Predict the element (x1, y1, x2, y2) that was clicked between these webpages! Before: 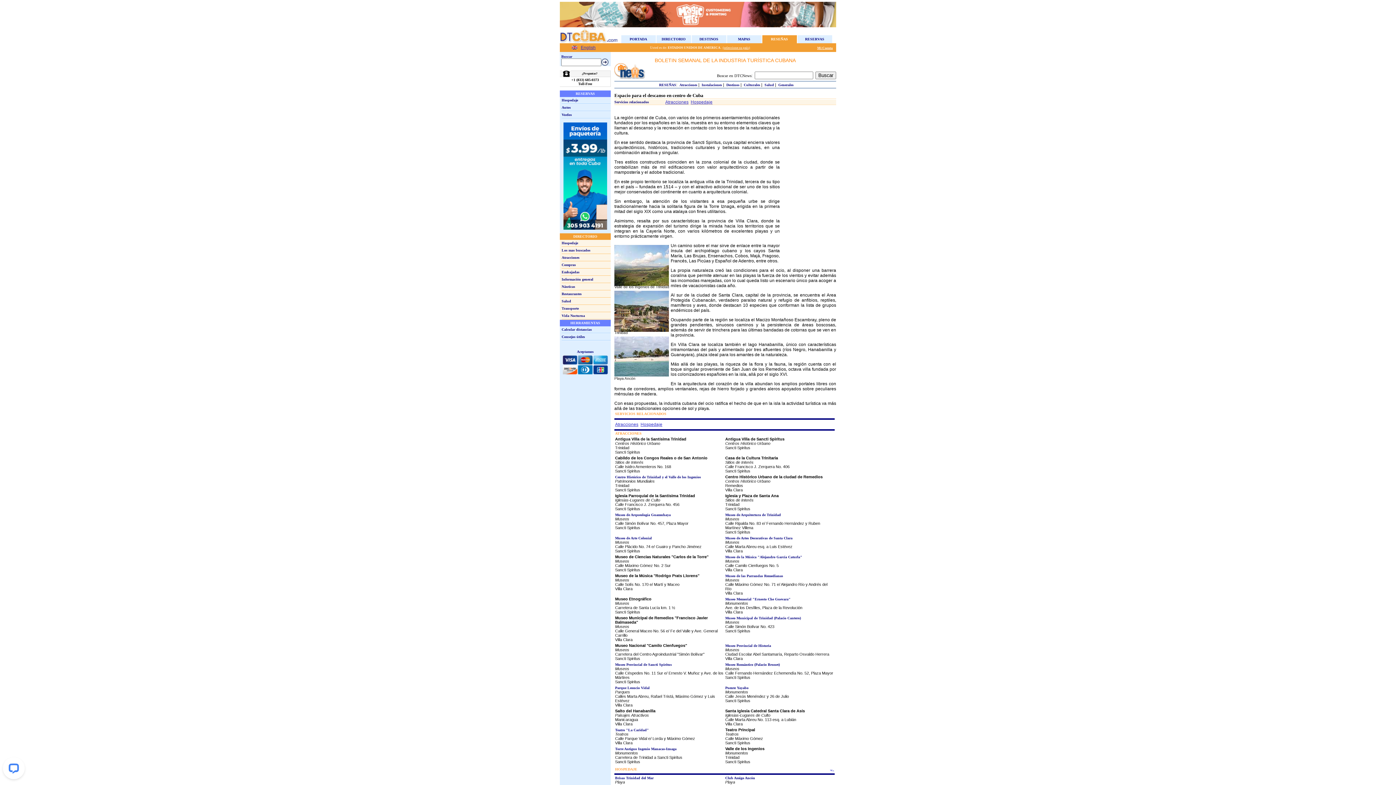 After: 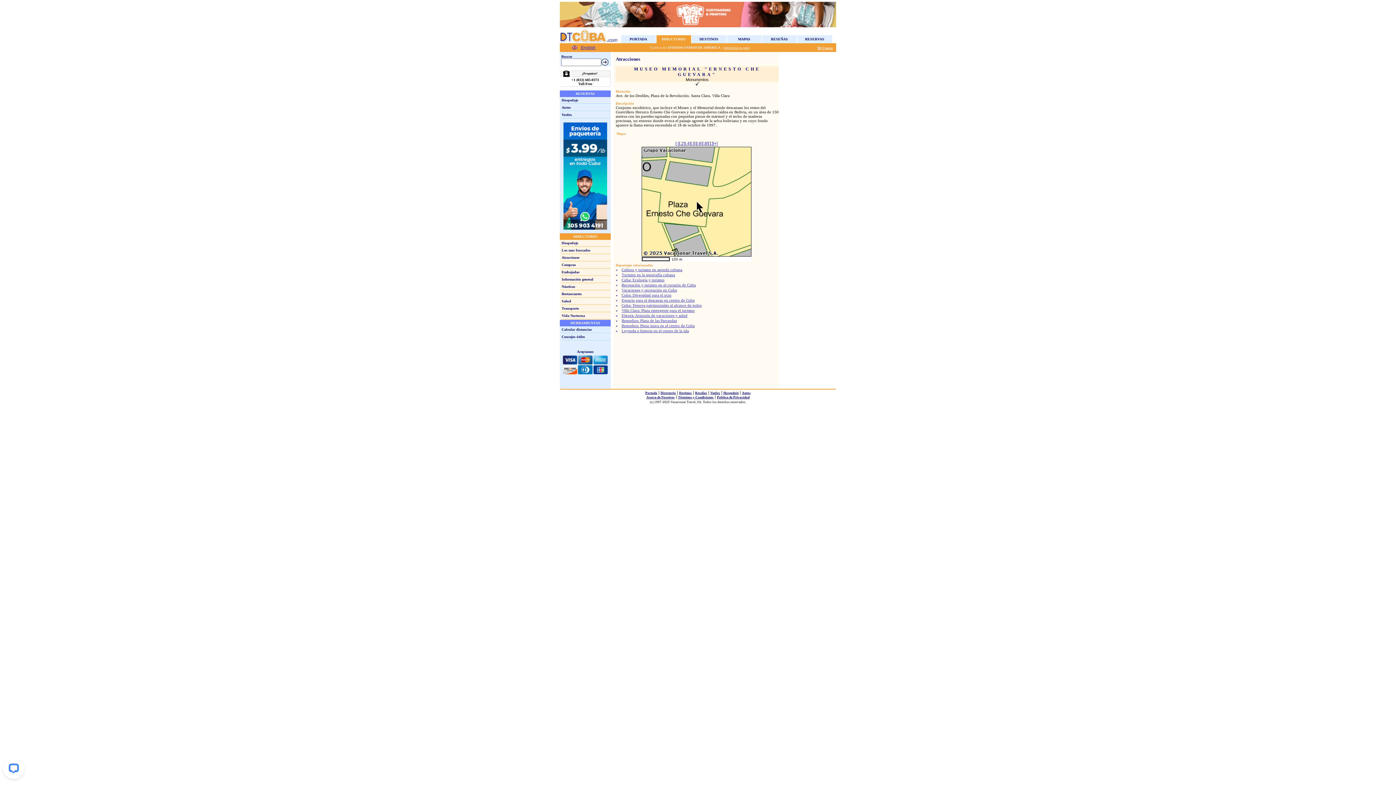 Action: bbox: (725, 597, 790, 601) label: Museo Memorial "Ernesto Che Guevara"